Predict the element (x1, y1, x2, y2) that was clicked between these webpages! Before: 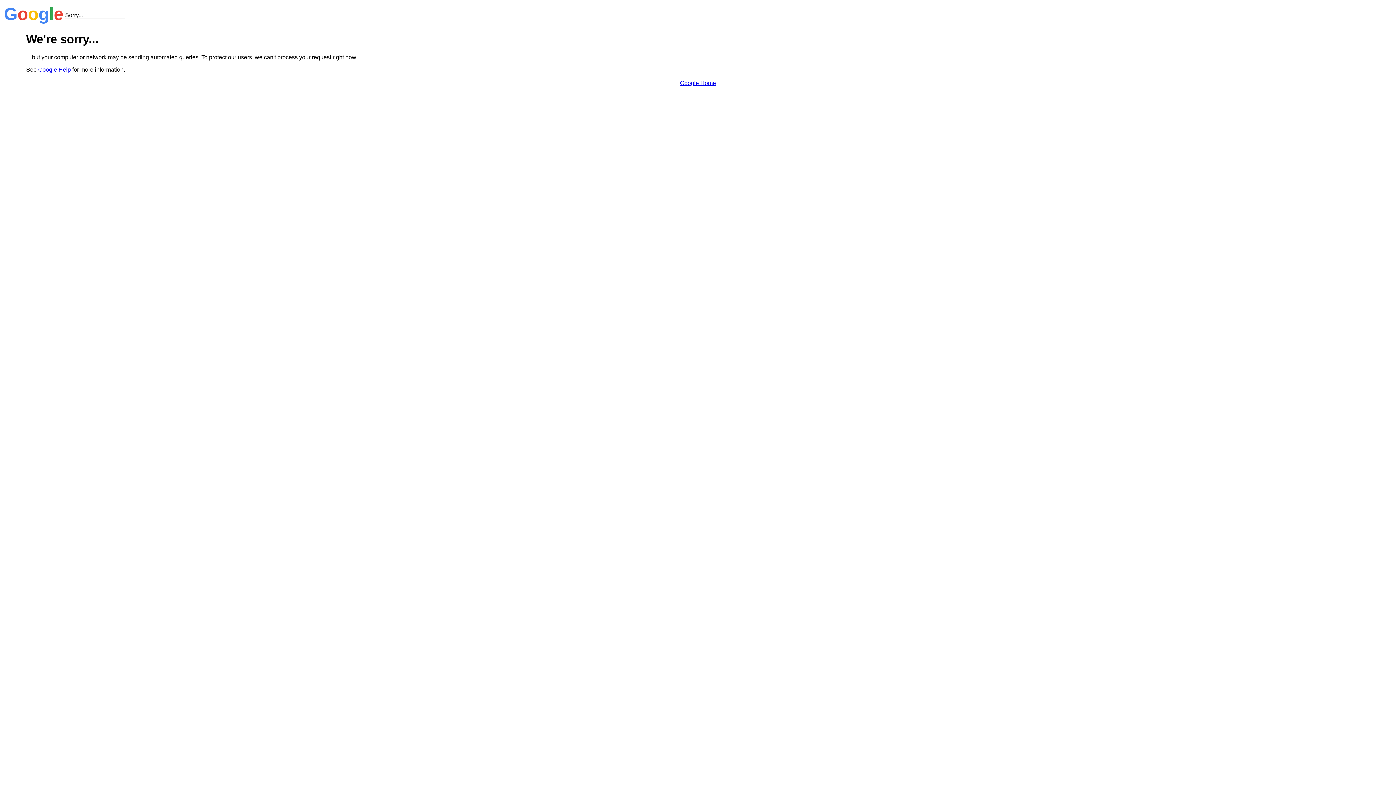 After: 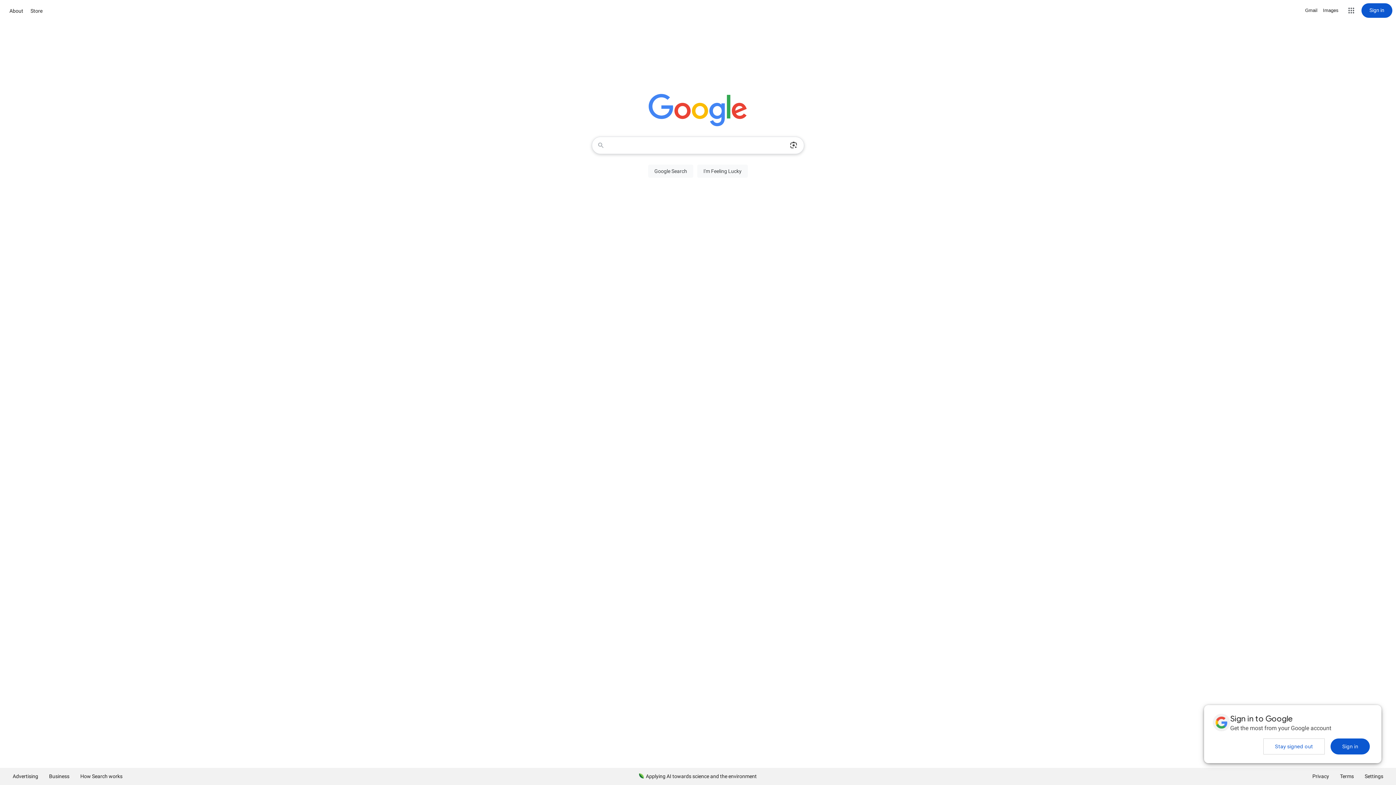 Action: label: Google Home bbox: (680, 79, 716, 86)